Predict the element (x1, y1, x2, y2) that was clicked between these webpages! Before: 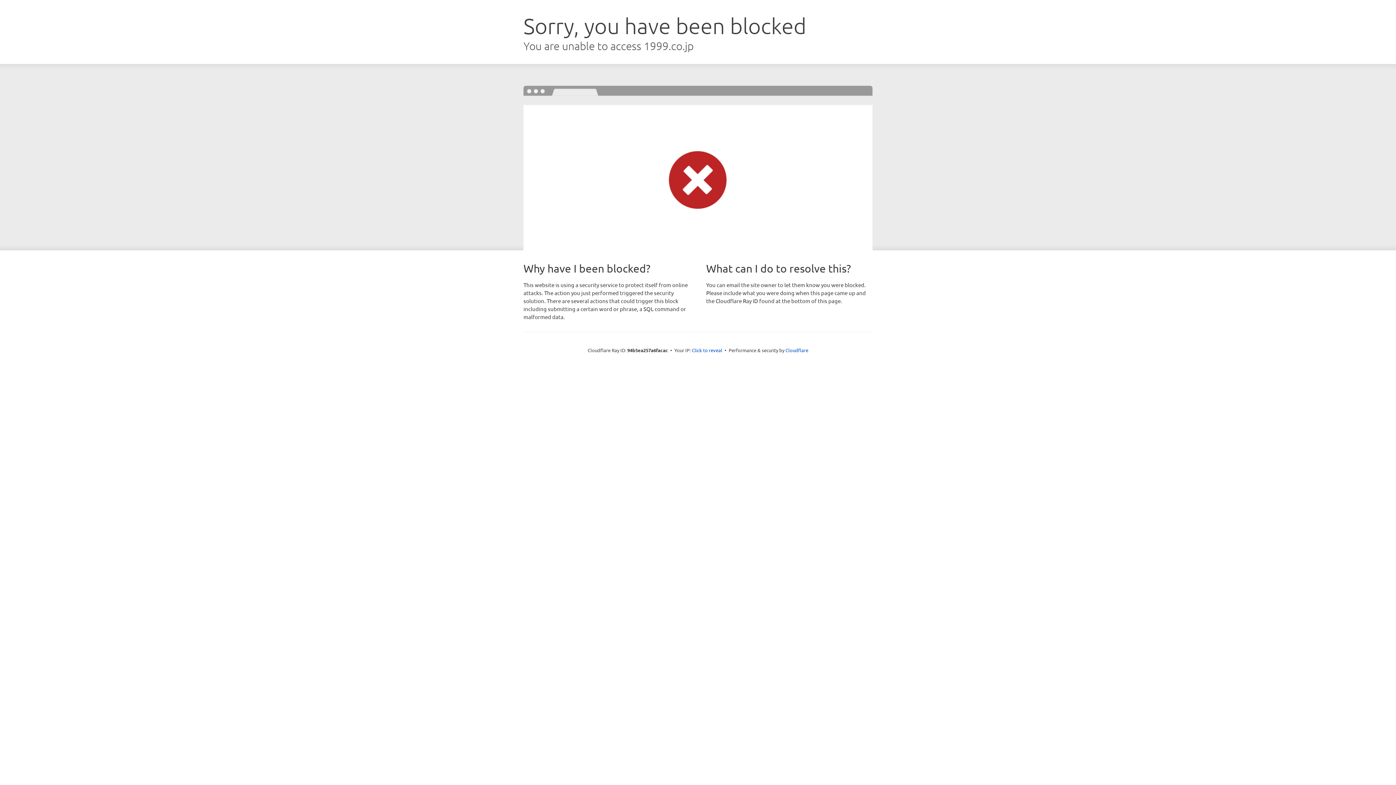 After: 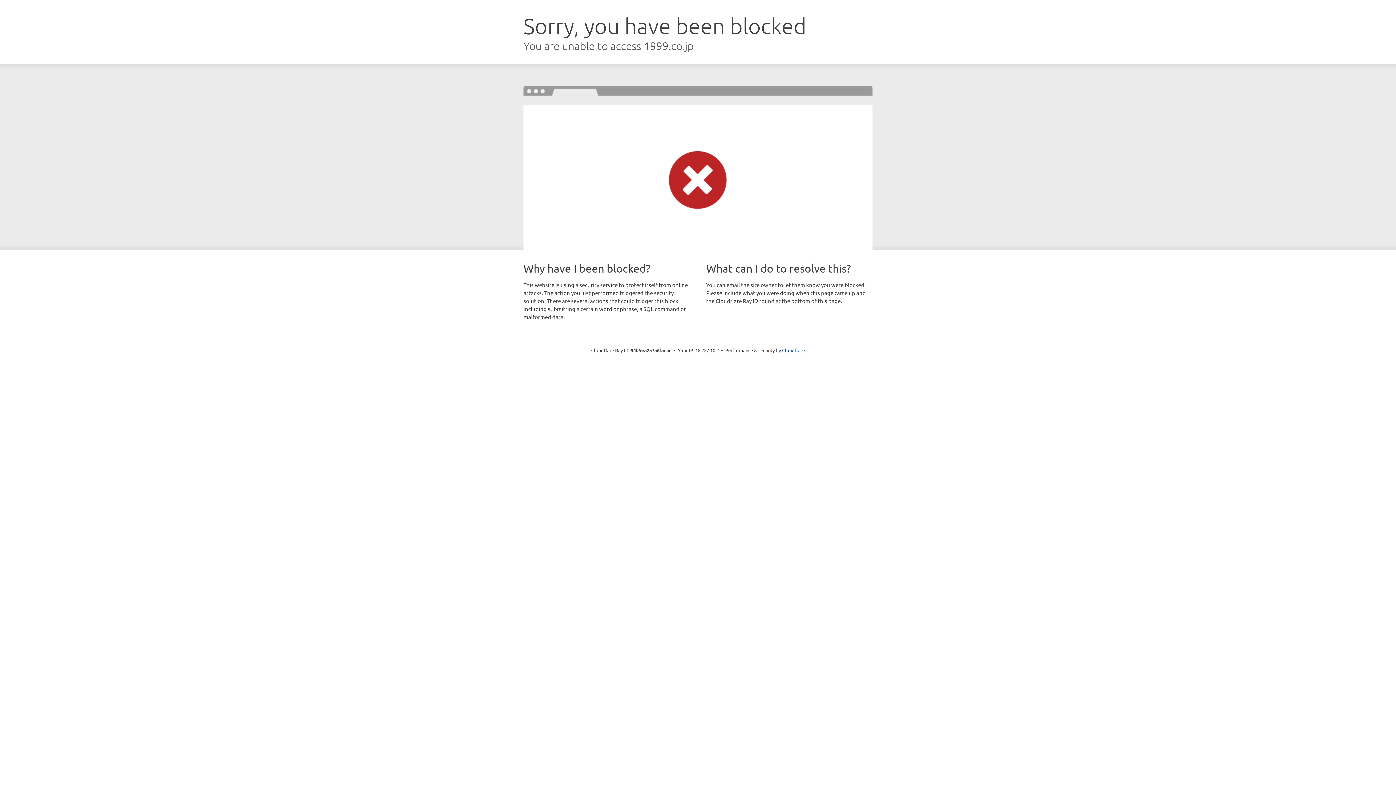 Action: label: Click to reveal bbox: (692, 346, 722, 353)